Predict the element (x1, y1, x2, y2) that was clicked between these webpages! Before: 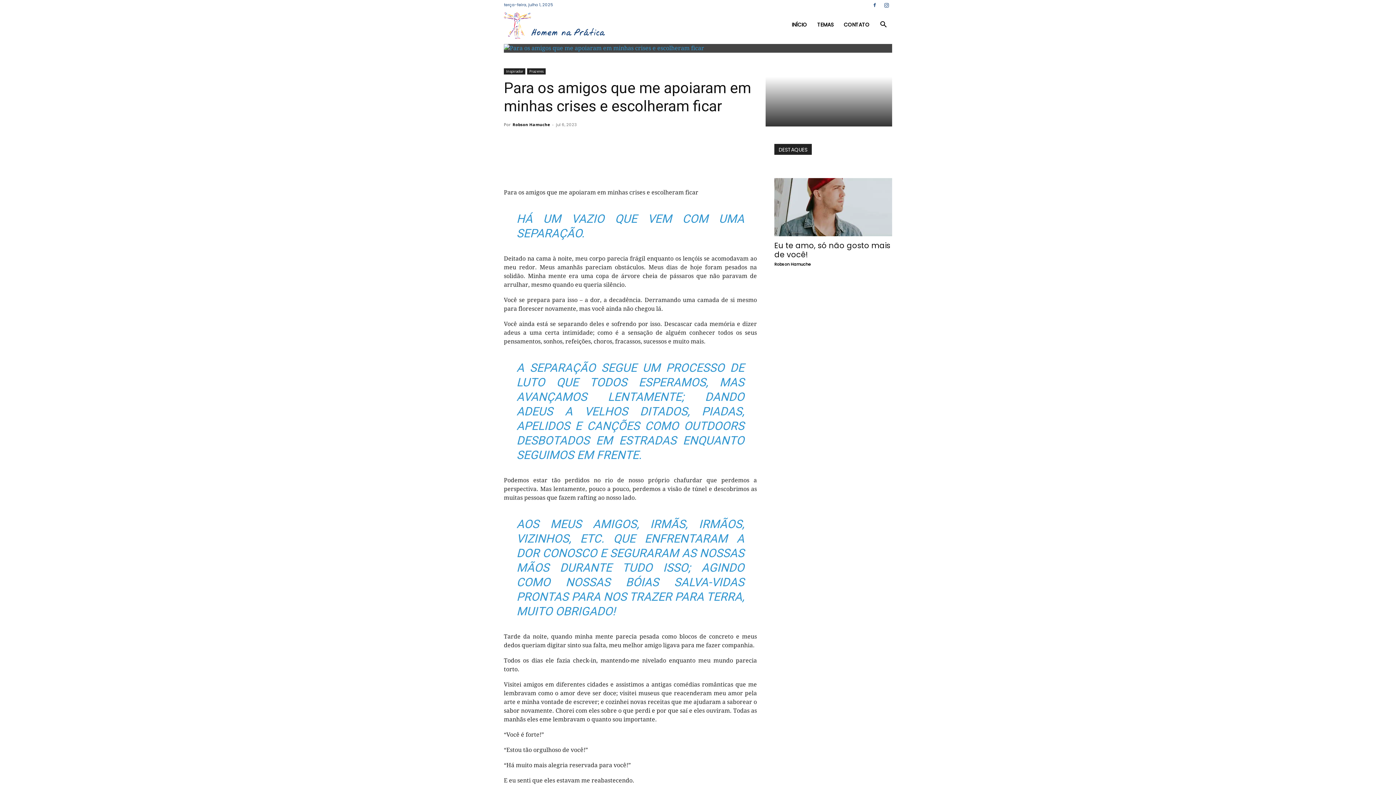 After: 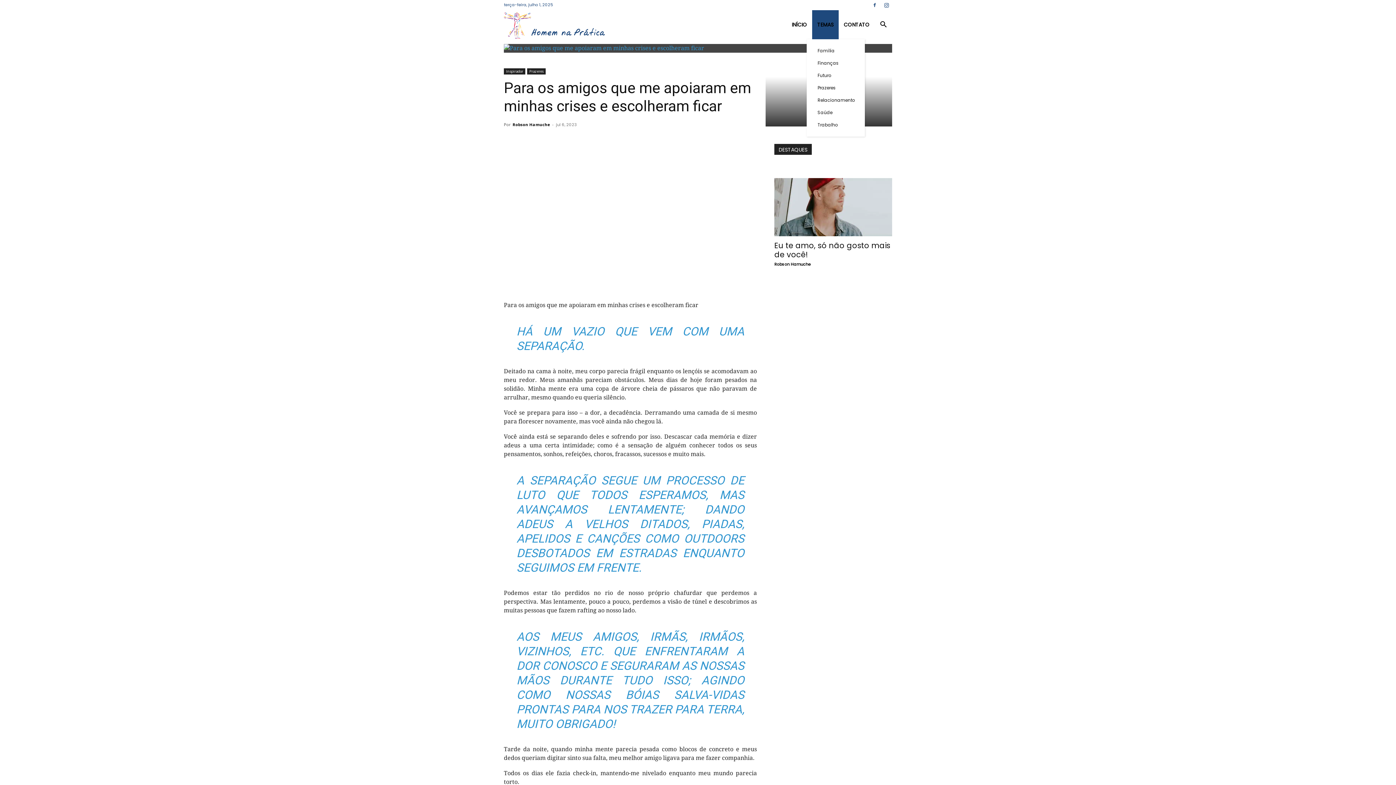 Action: label: TEMAS bbox: (812, 10, 838, 39)